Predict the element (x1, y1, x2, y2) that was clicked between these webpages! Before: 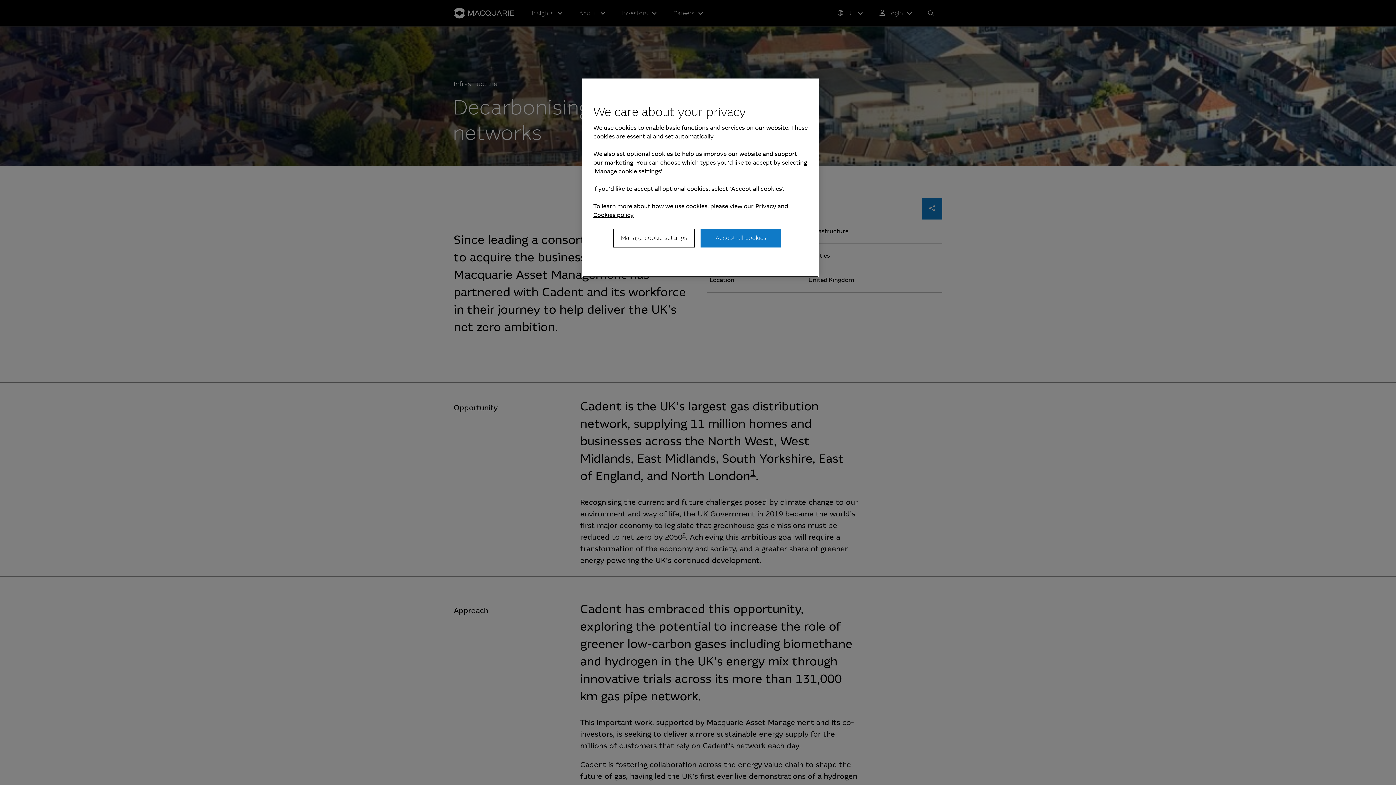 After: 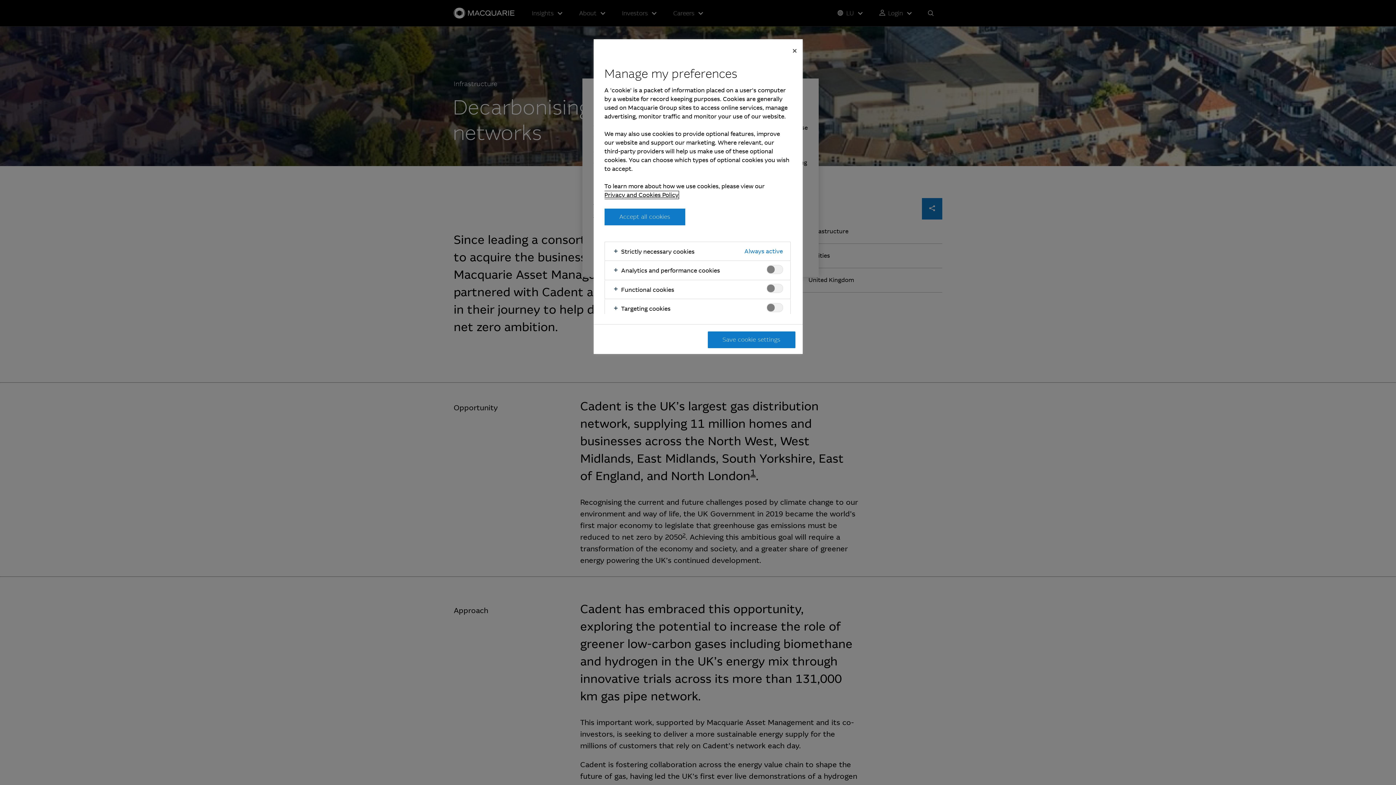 Action: bbox: (613, 228, 694, 247) label: Manage cookie settings